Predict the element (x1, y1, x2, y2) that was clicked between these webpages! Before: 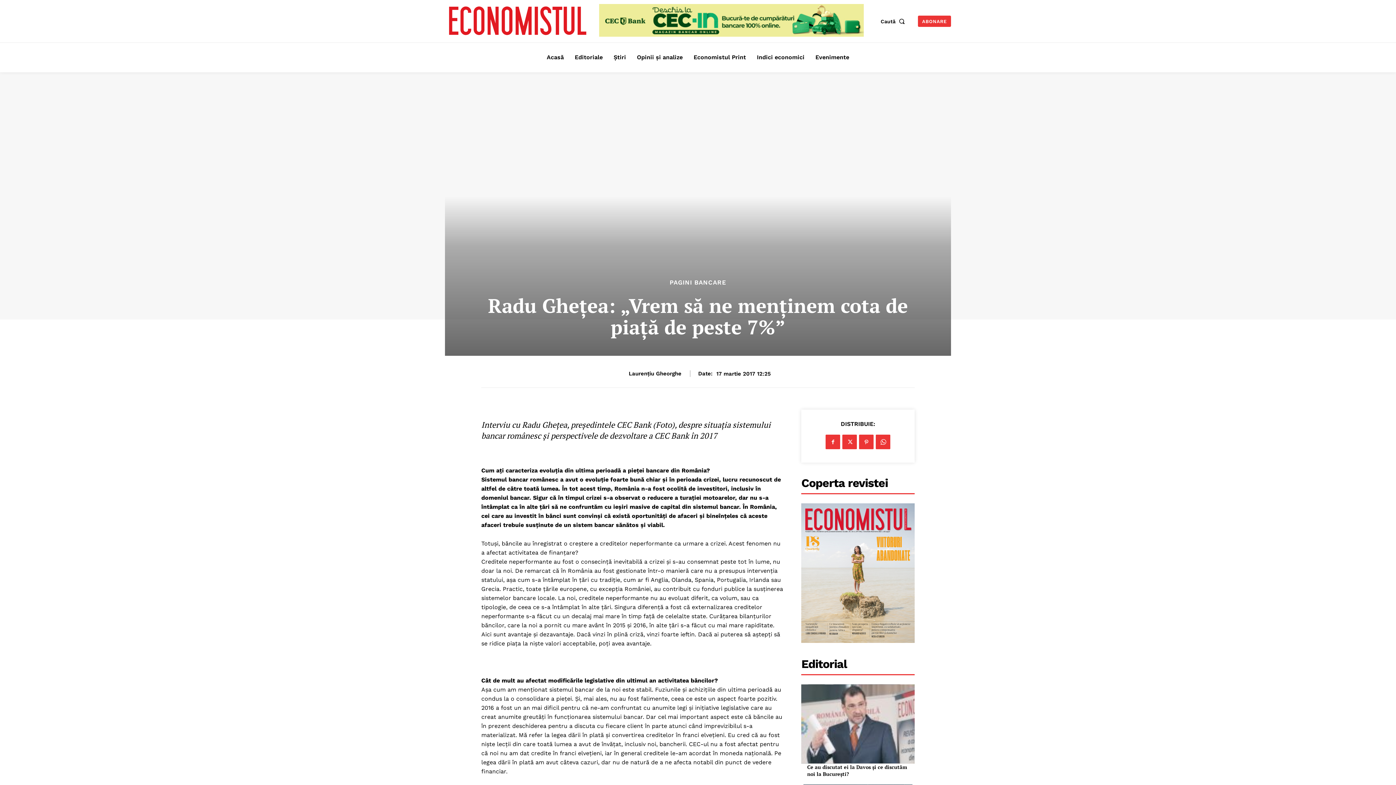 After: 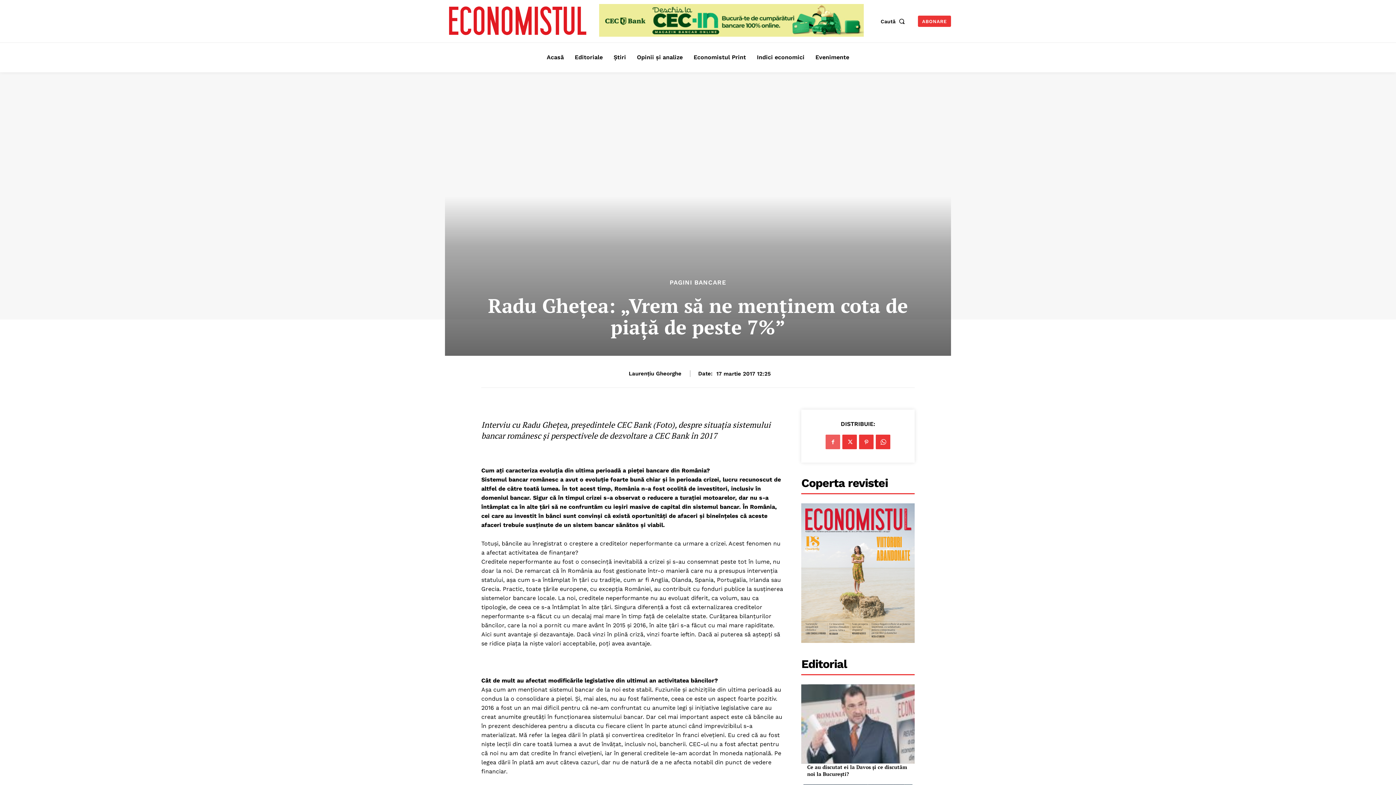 Action: bbox: (825, 435, 840, 449)